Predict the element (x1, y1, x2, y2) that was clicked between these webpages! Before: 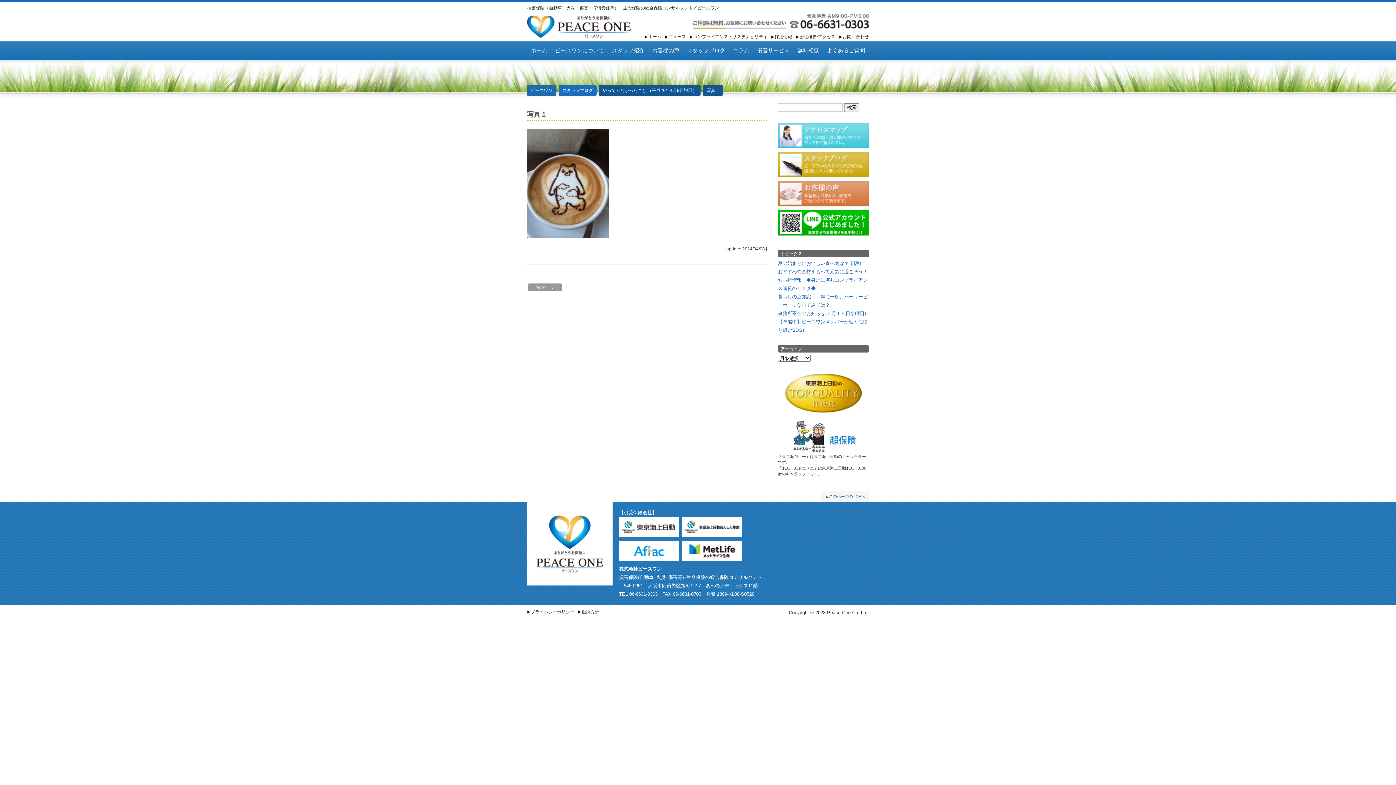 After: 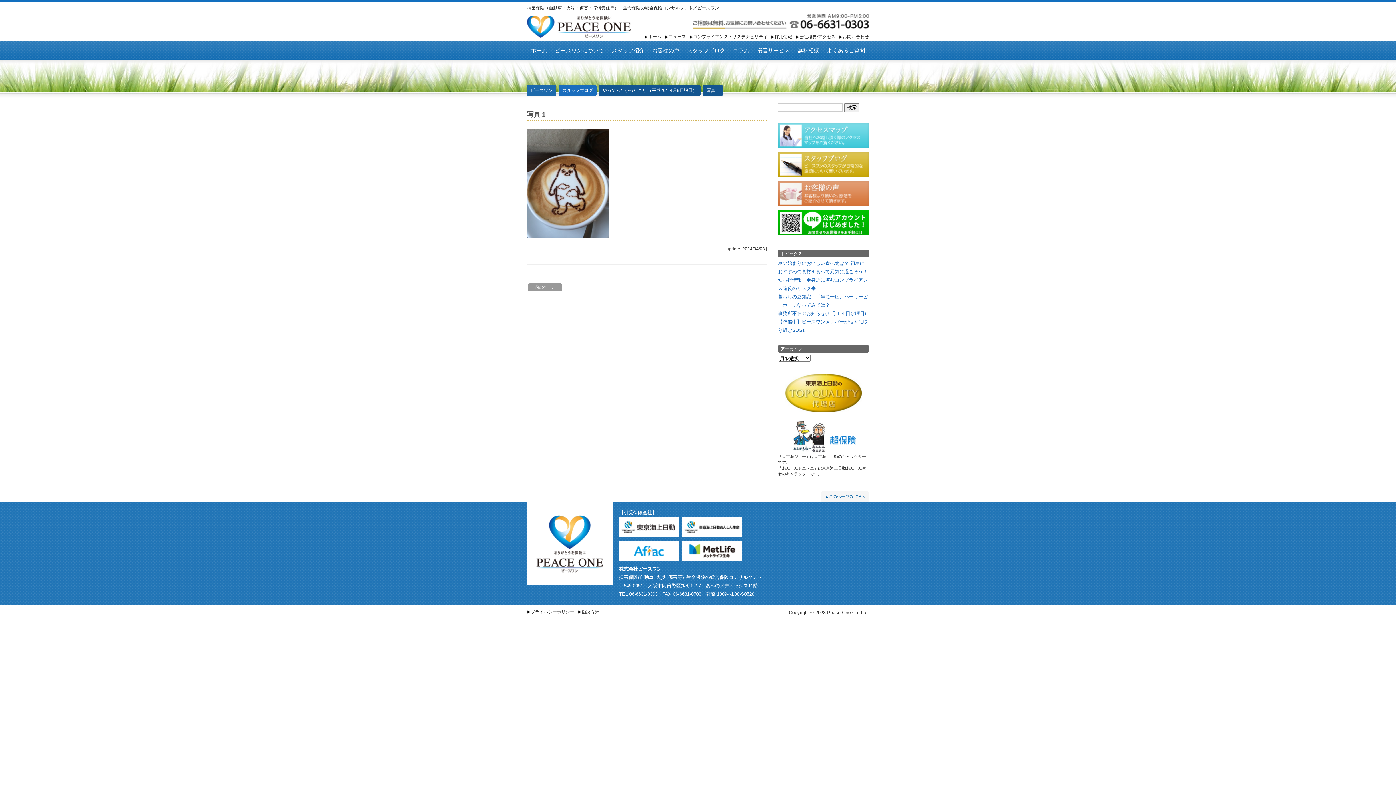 Action: bbox: (619, 556, 678, 560)